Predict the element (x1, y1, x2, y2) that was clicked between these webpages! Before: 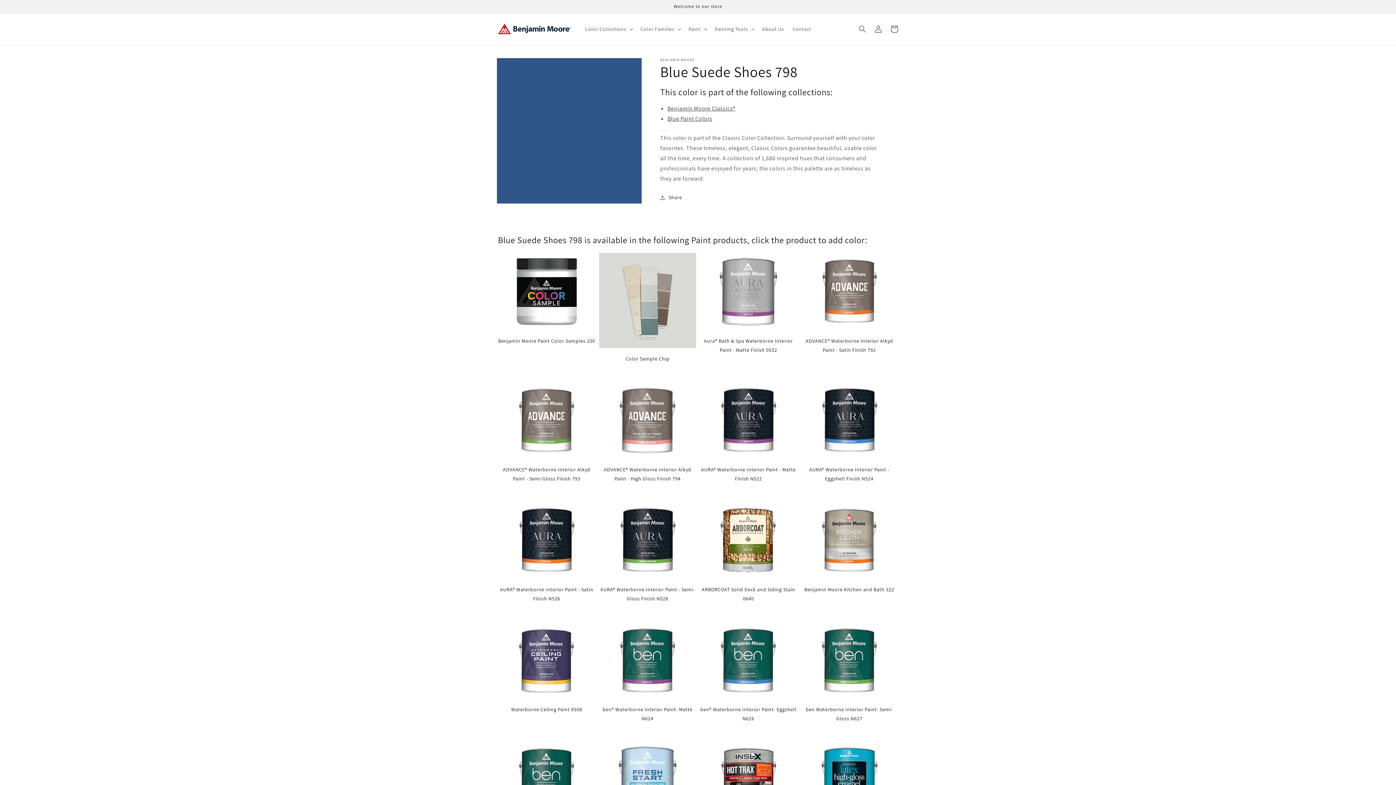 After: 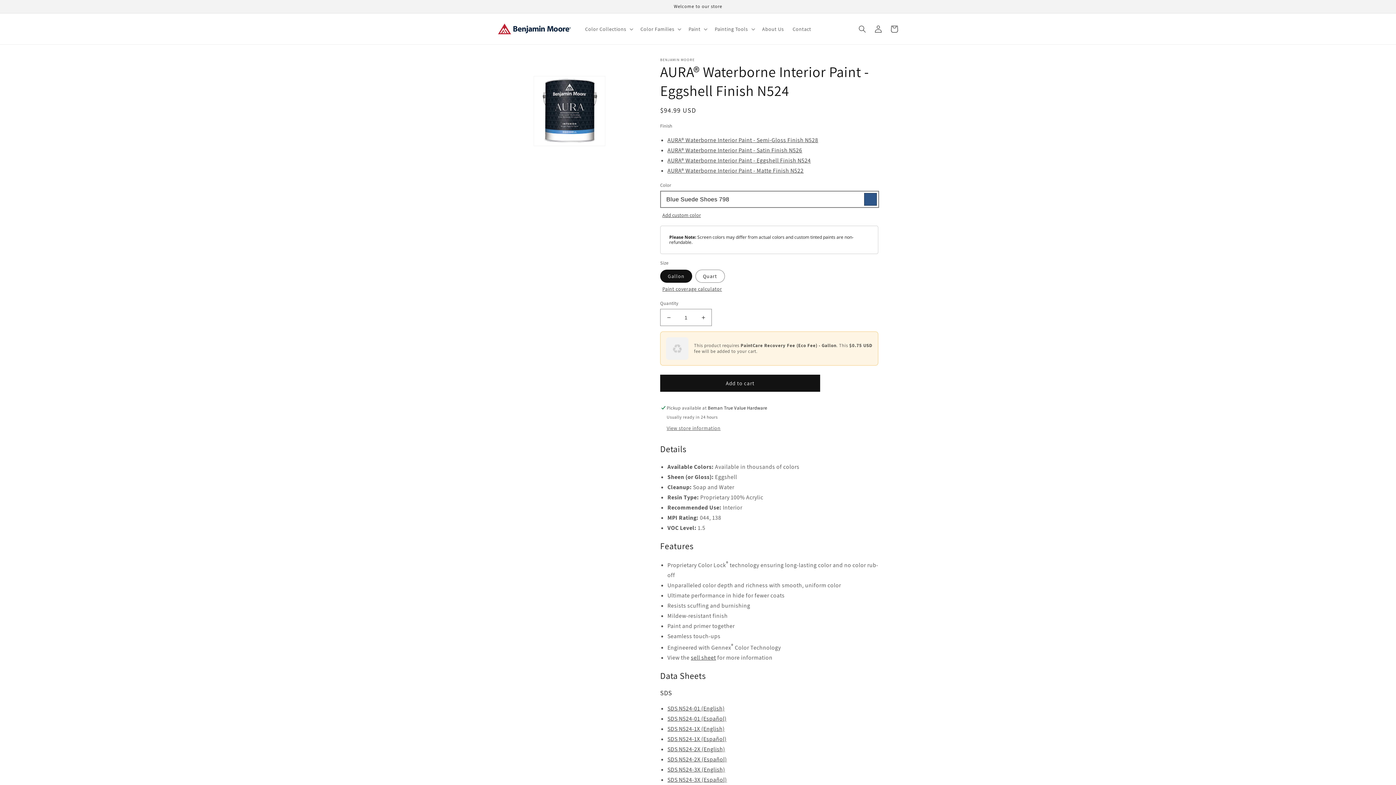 Action: bbox: (800, 381, 898, 483) label: AURA® Waterborne Interior Paint - Eggshell Finish N524